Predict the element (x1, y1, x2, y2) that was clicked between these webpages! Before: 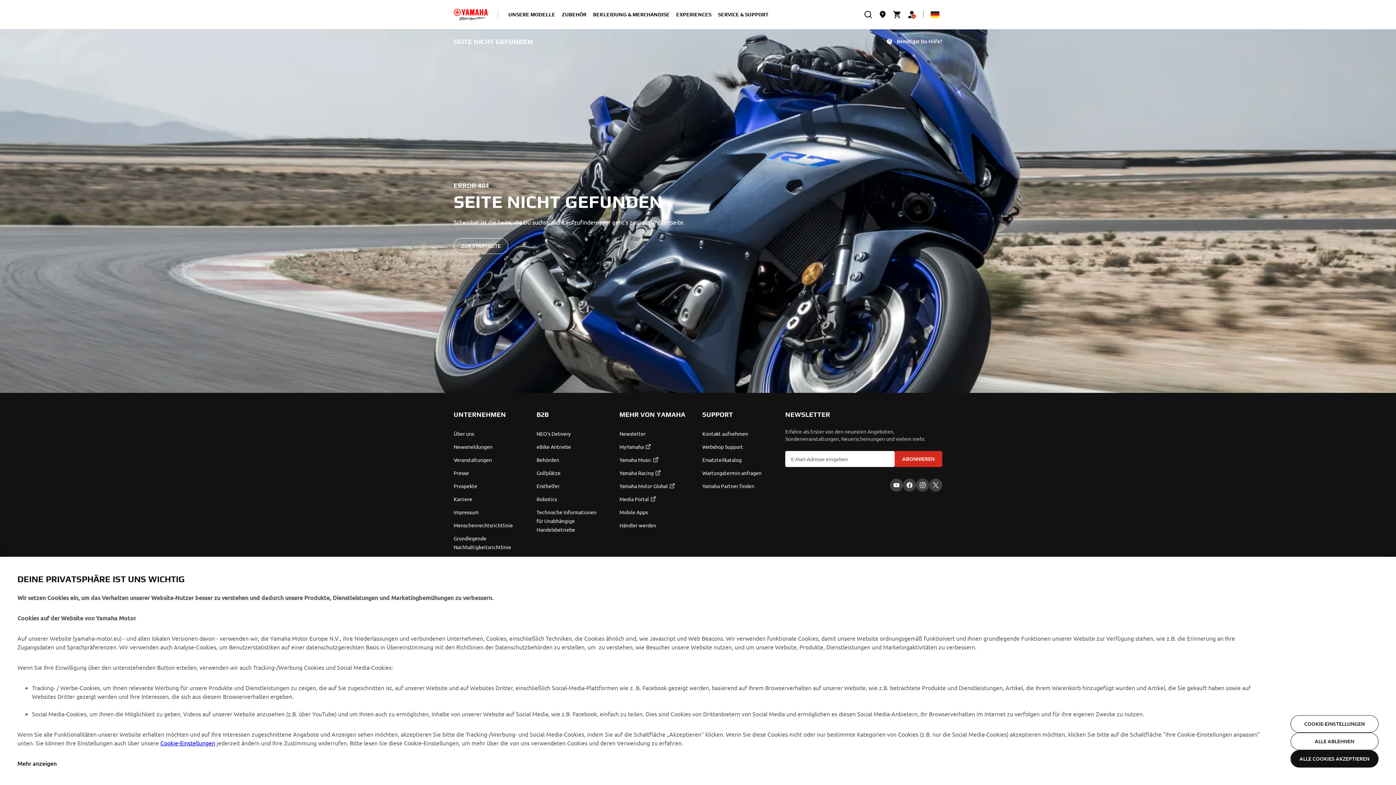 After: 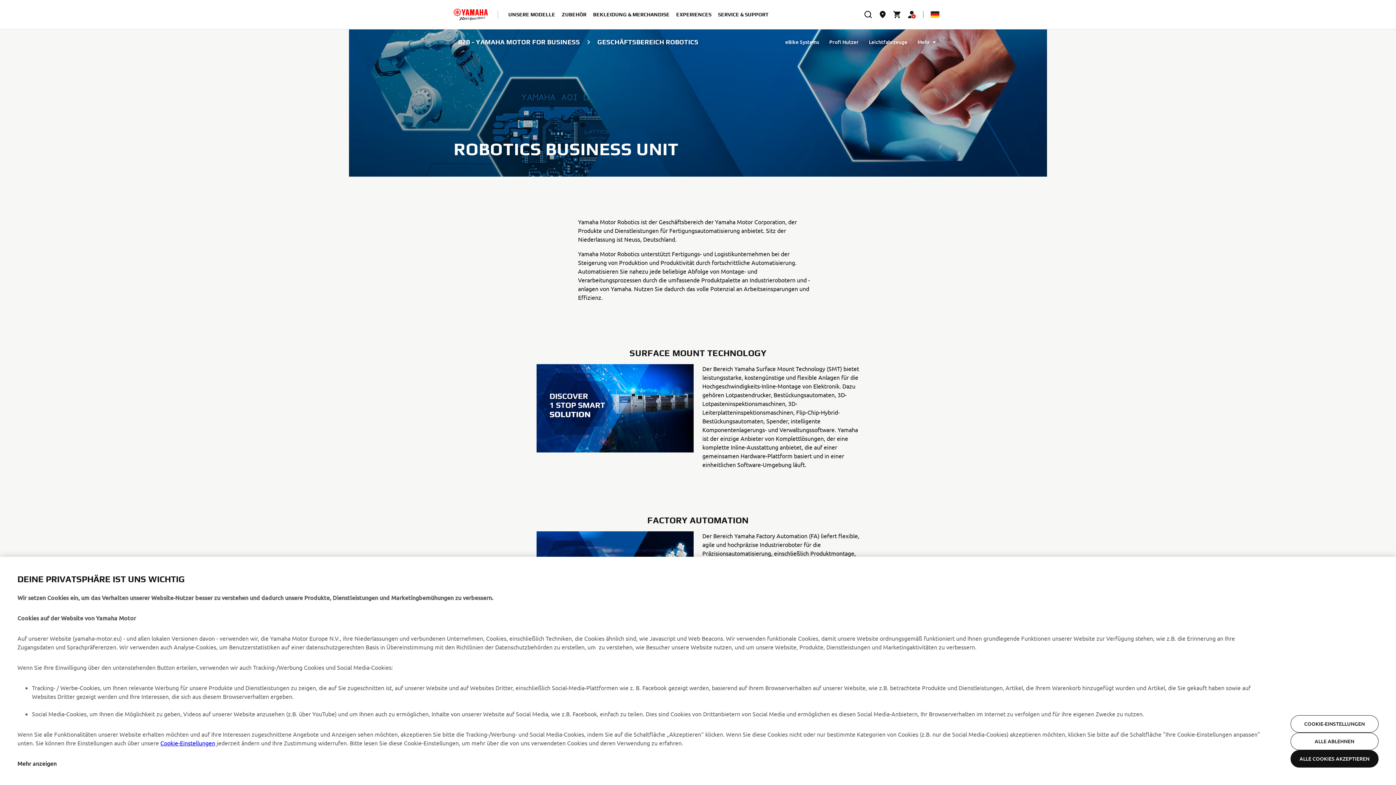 Action: bbox: (536, 494, 610, 503) label: Robotics